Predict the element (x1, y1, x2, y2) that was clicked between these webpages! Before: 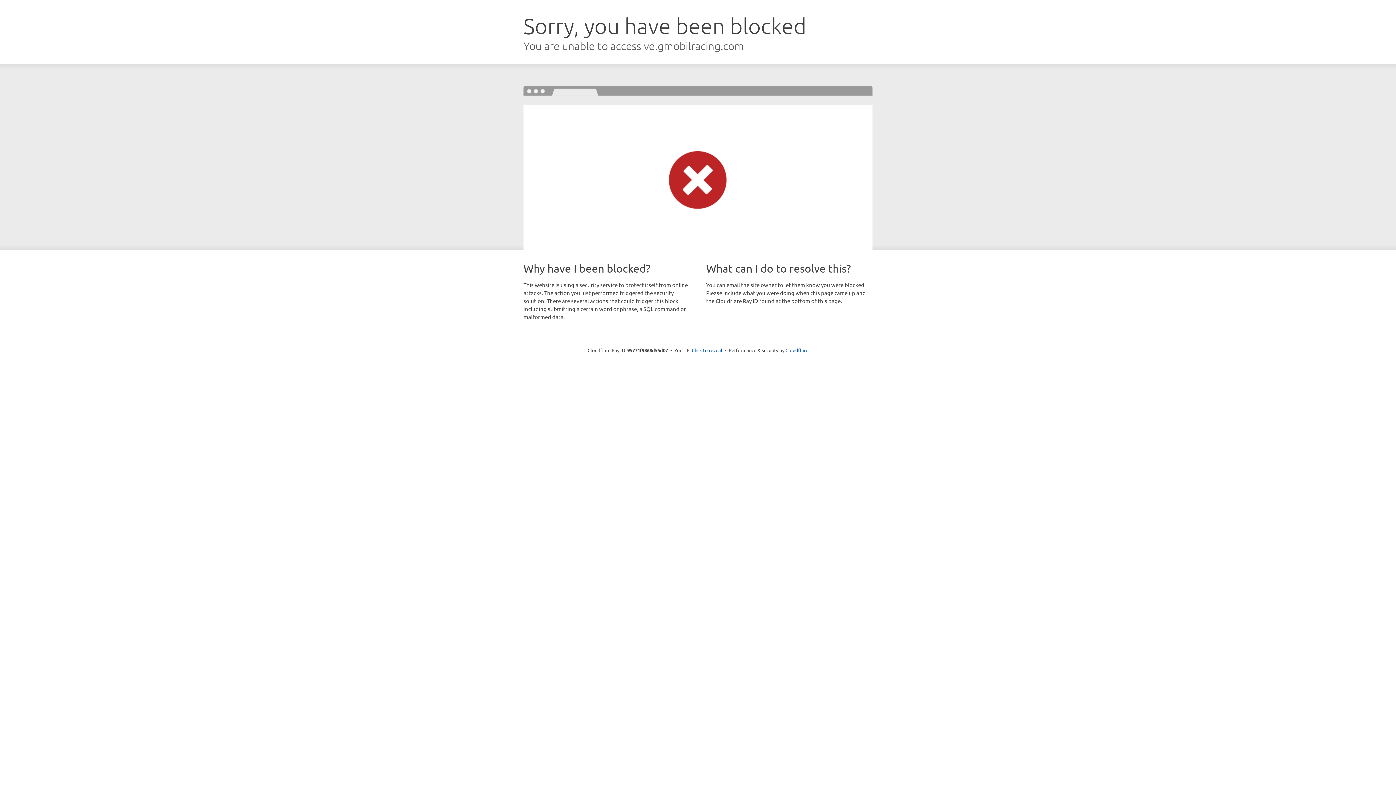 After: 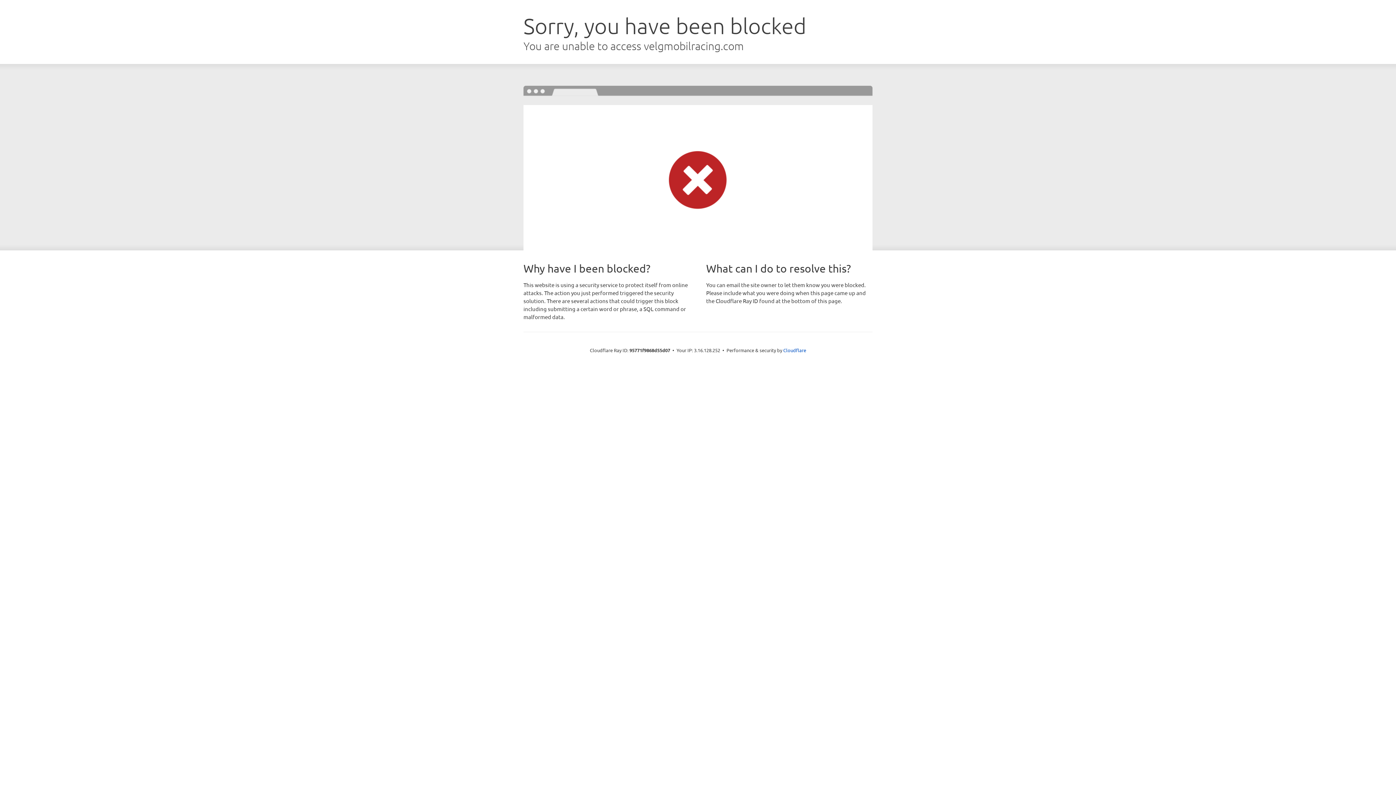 Action: bbox: (692, 346, 722, 353) label: Click to reveal